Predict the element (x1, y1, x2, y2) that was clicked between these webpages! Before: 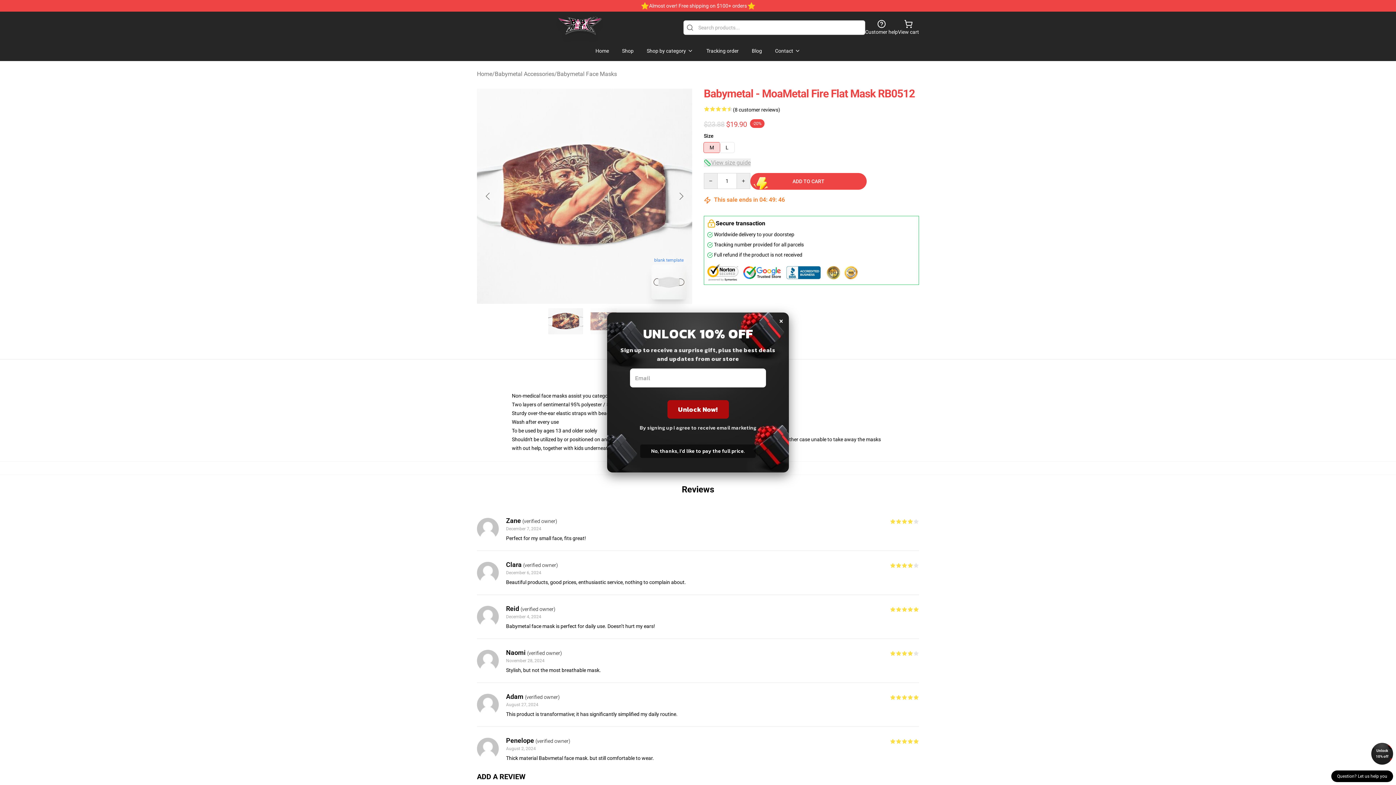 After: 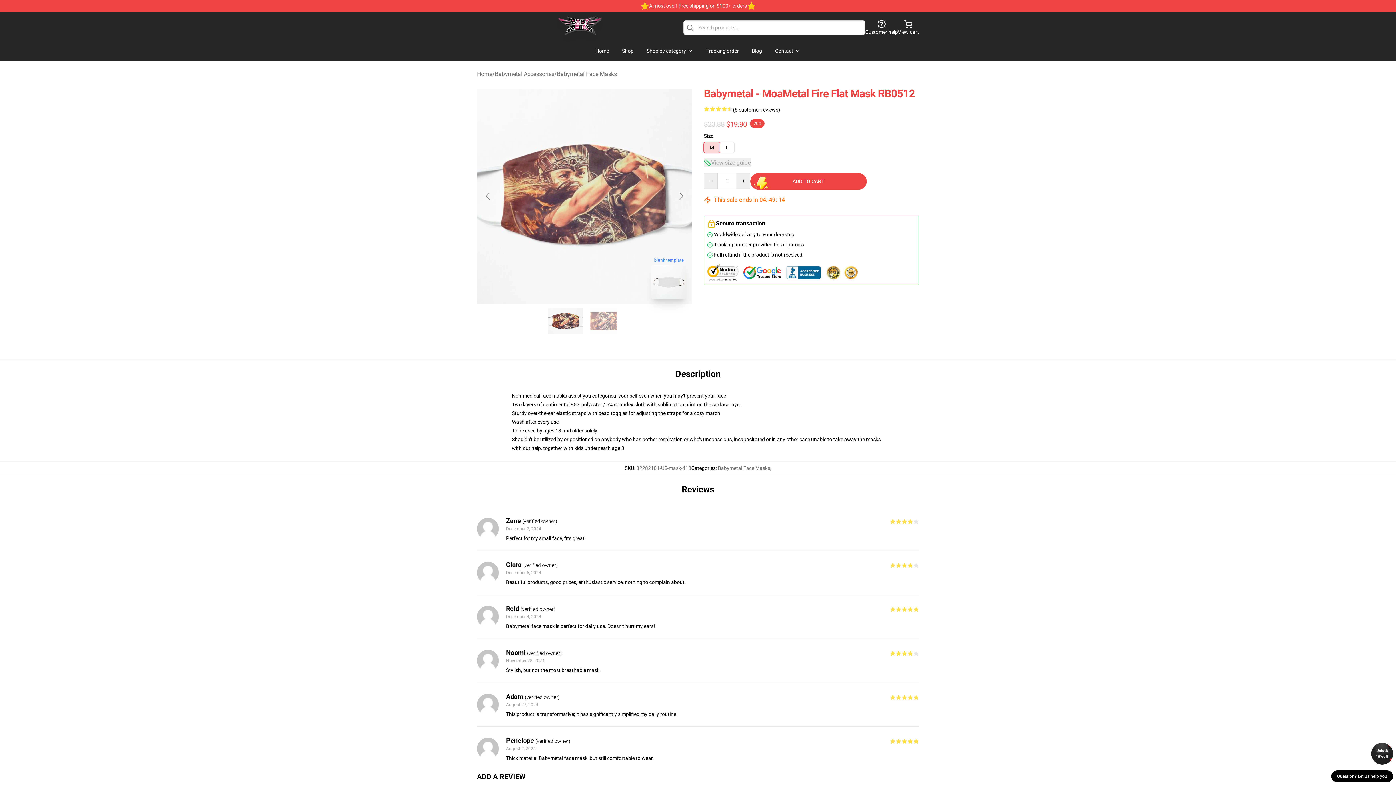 Action: bbox: (1371, 743, 1393, 765) label: Unlock 10% off